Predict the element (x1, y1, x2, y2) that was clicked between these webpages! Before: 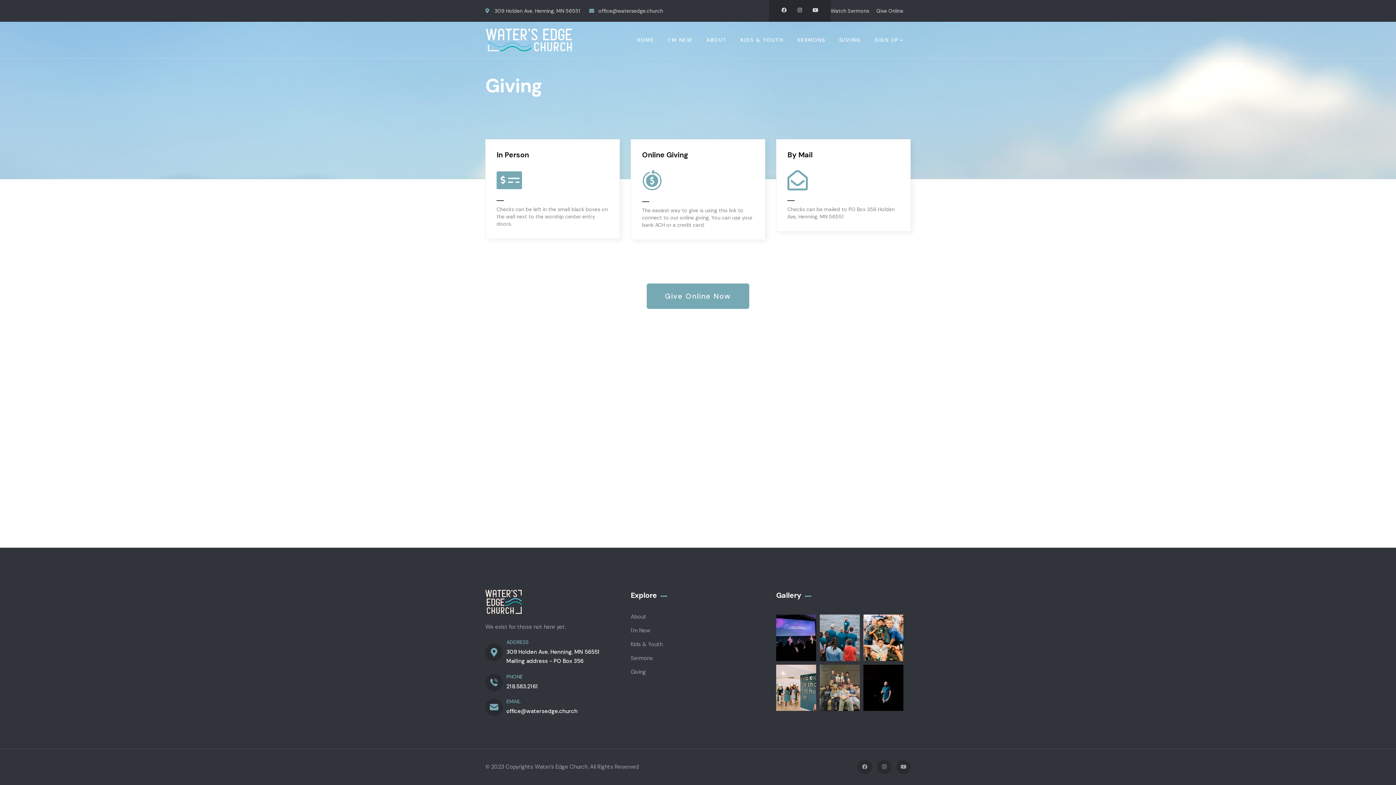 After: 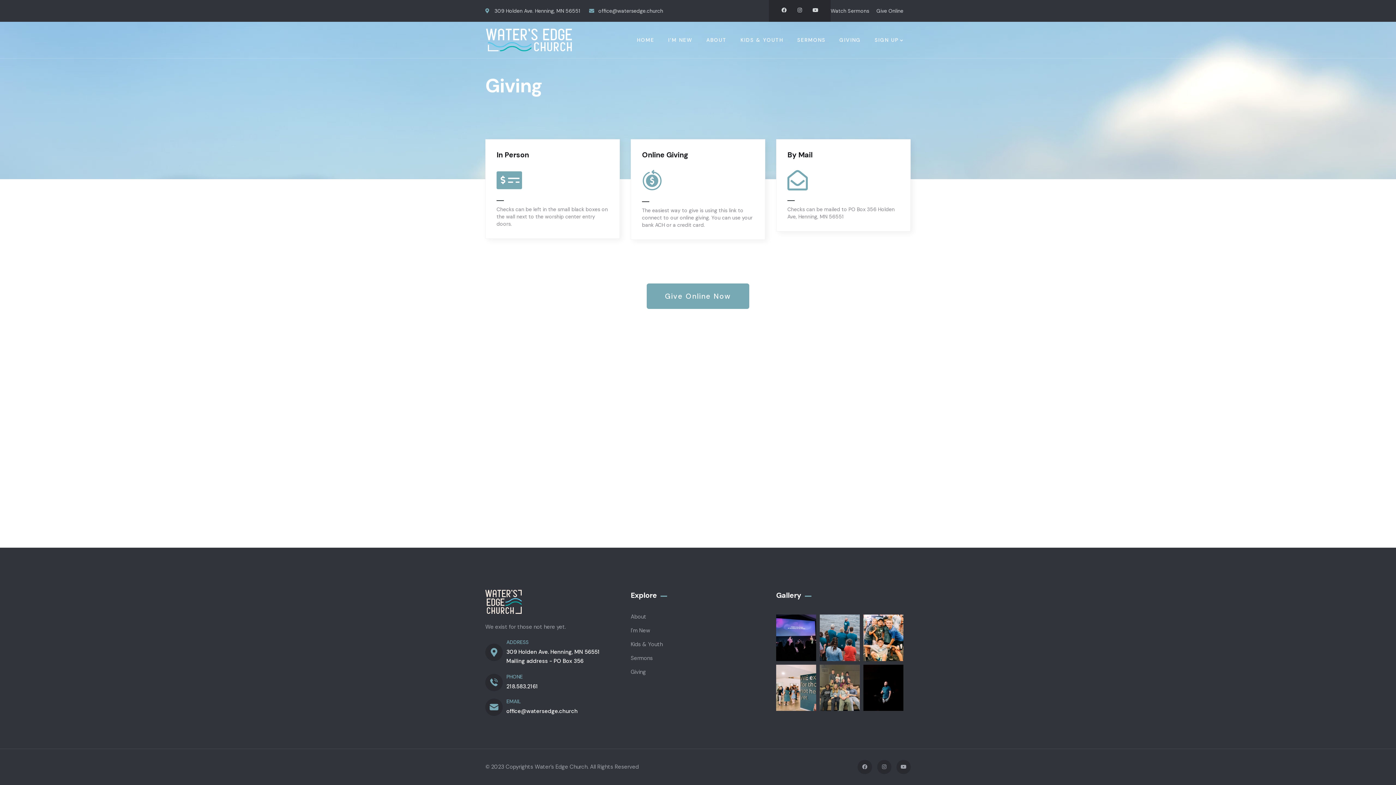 Action: label: GIVING bbox: (832, 21, 867, 58)